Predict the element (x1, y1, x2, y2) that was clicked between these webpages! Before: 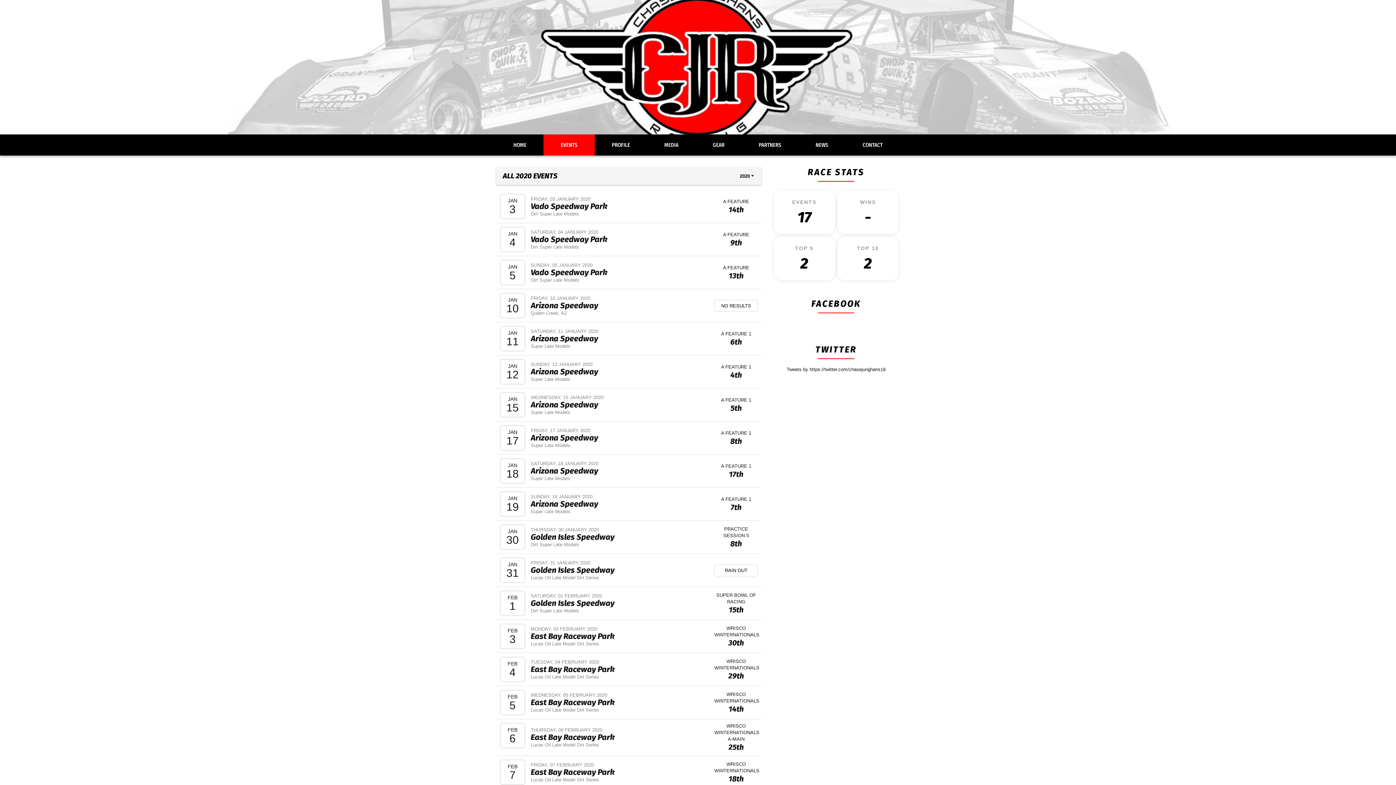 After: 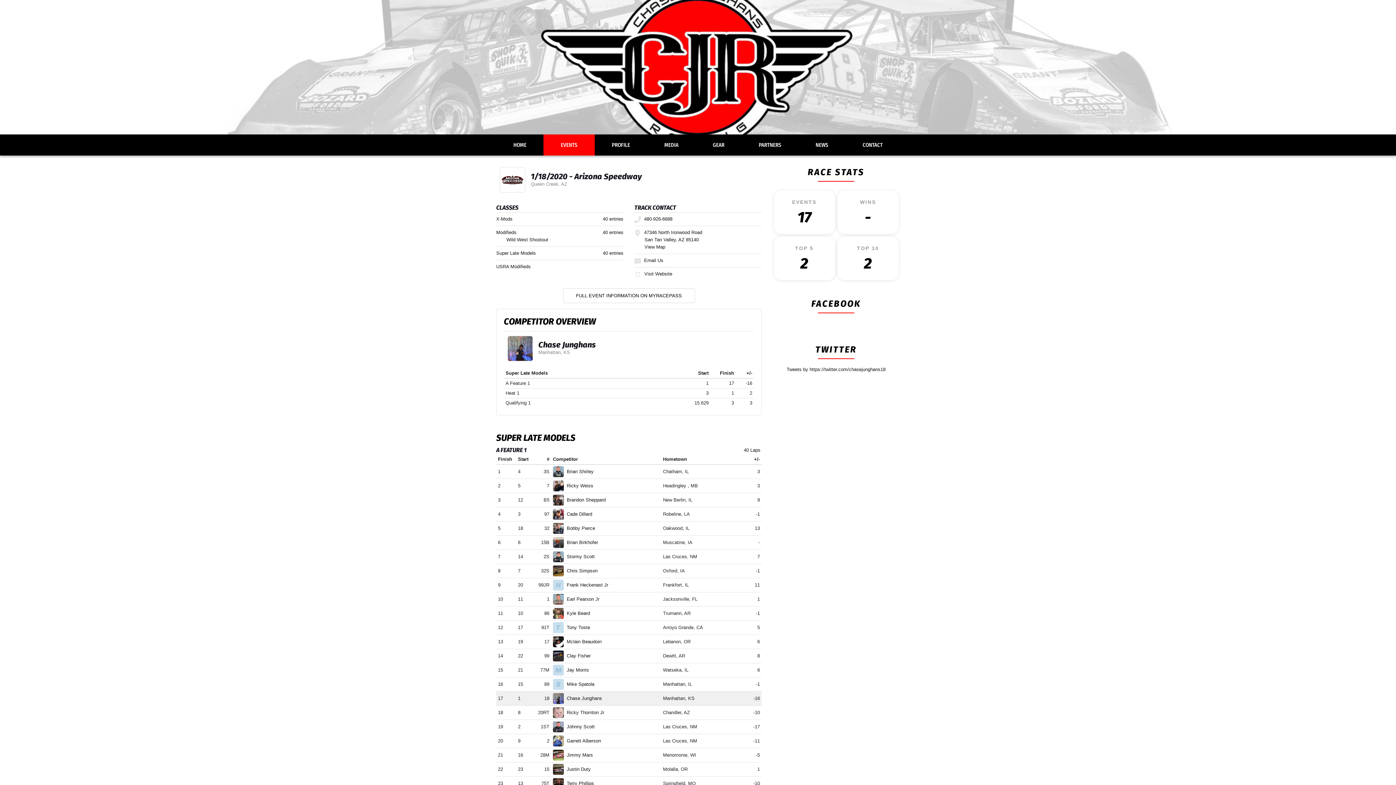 Action: label: 17th bbox: (729, 469, 743, 479)